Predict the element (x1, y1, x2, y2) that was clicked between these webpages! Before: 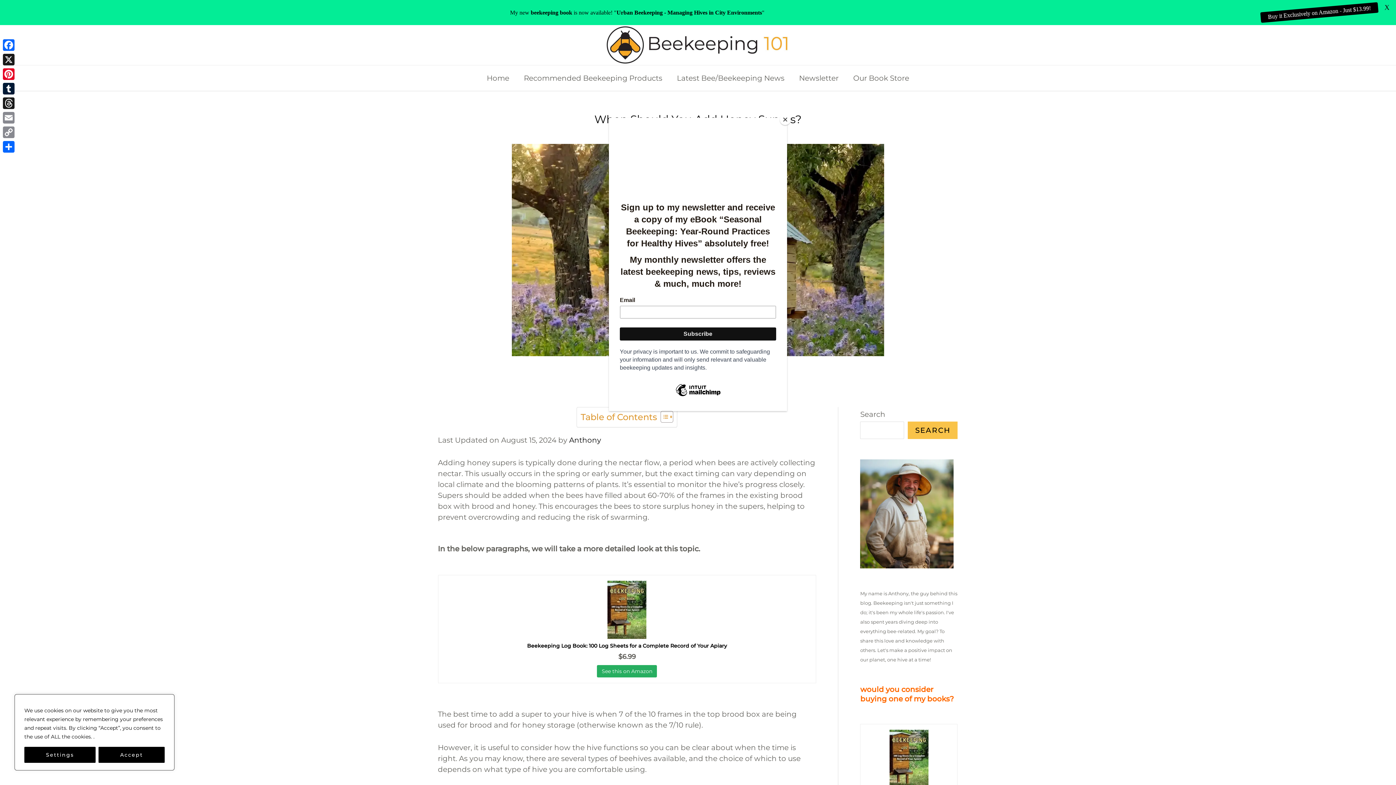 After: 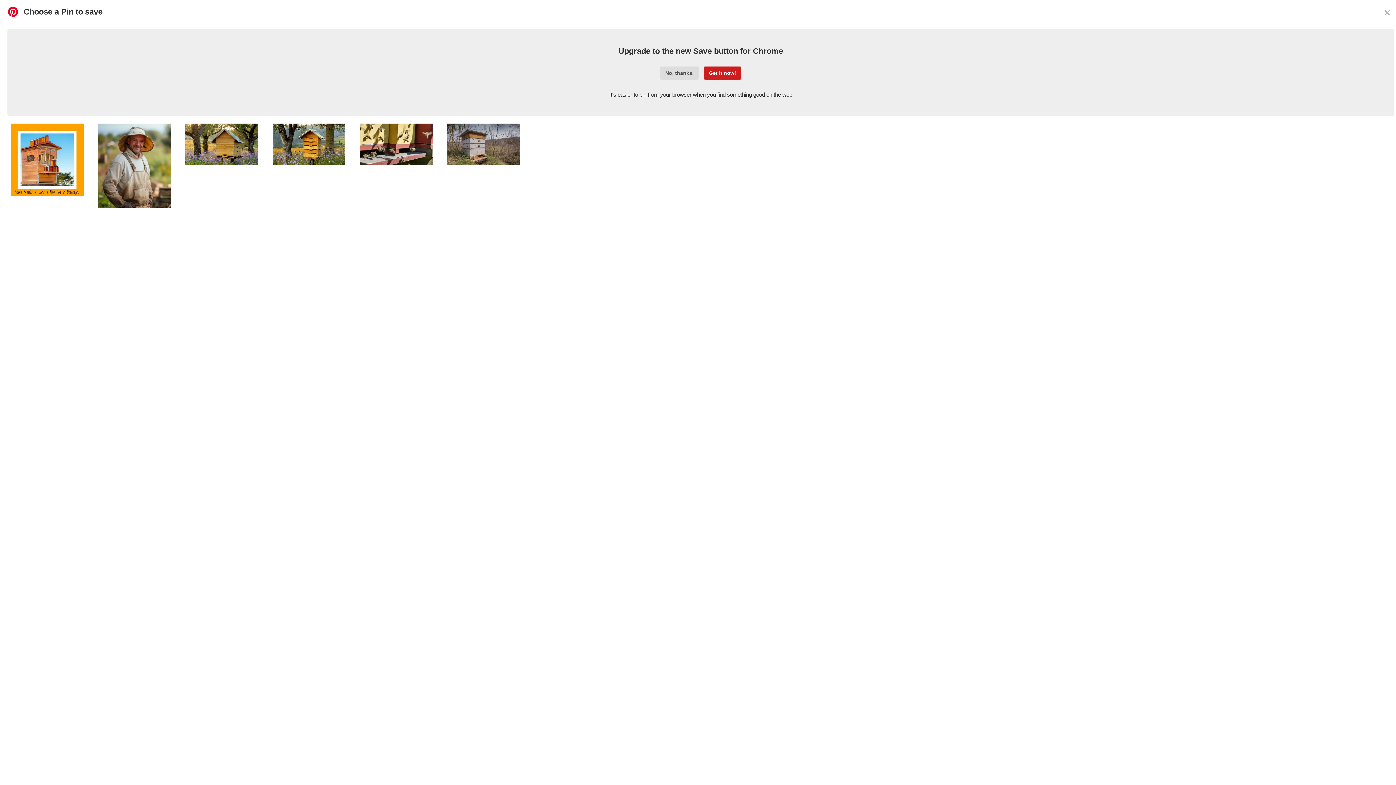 Action: label: Pinterest bbox: (1, 66, 16, 81)